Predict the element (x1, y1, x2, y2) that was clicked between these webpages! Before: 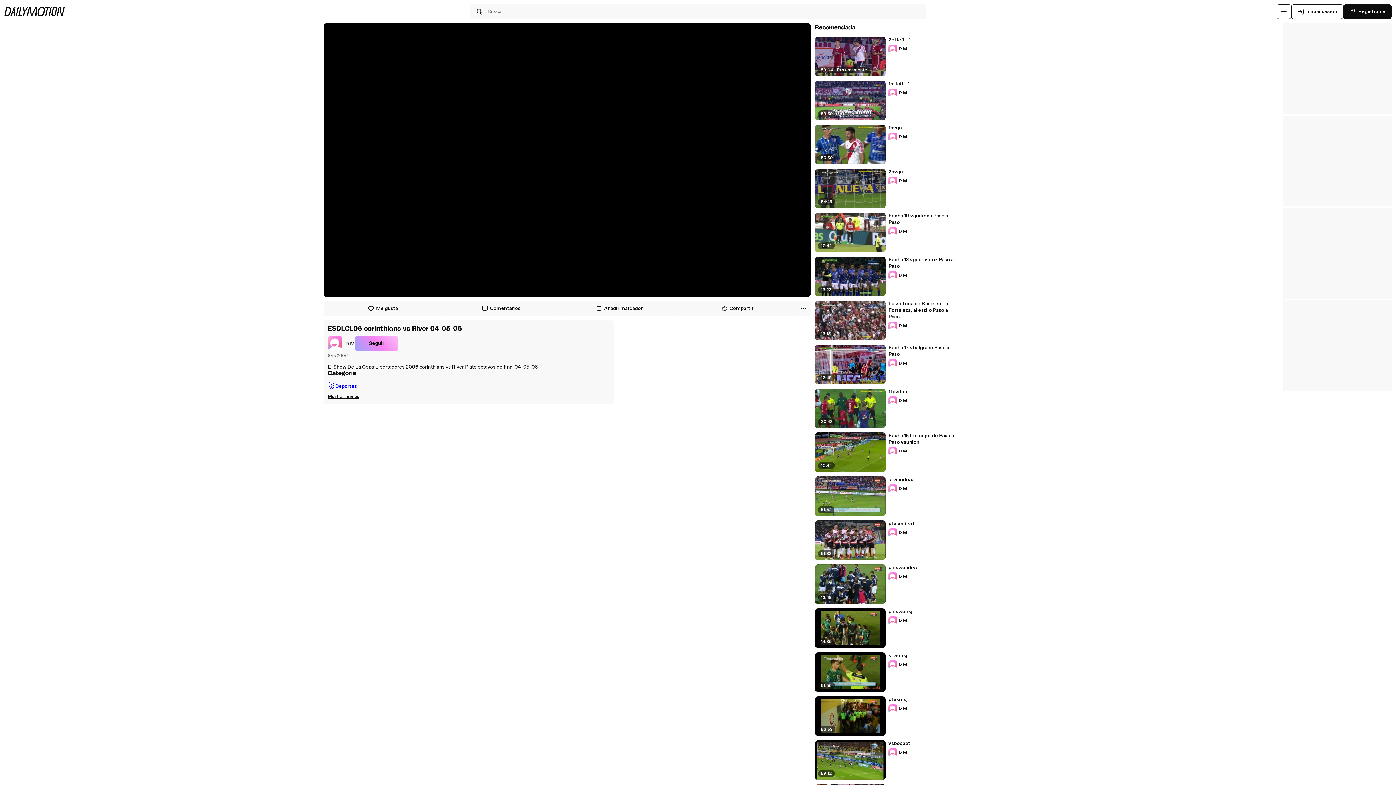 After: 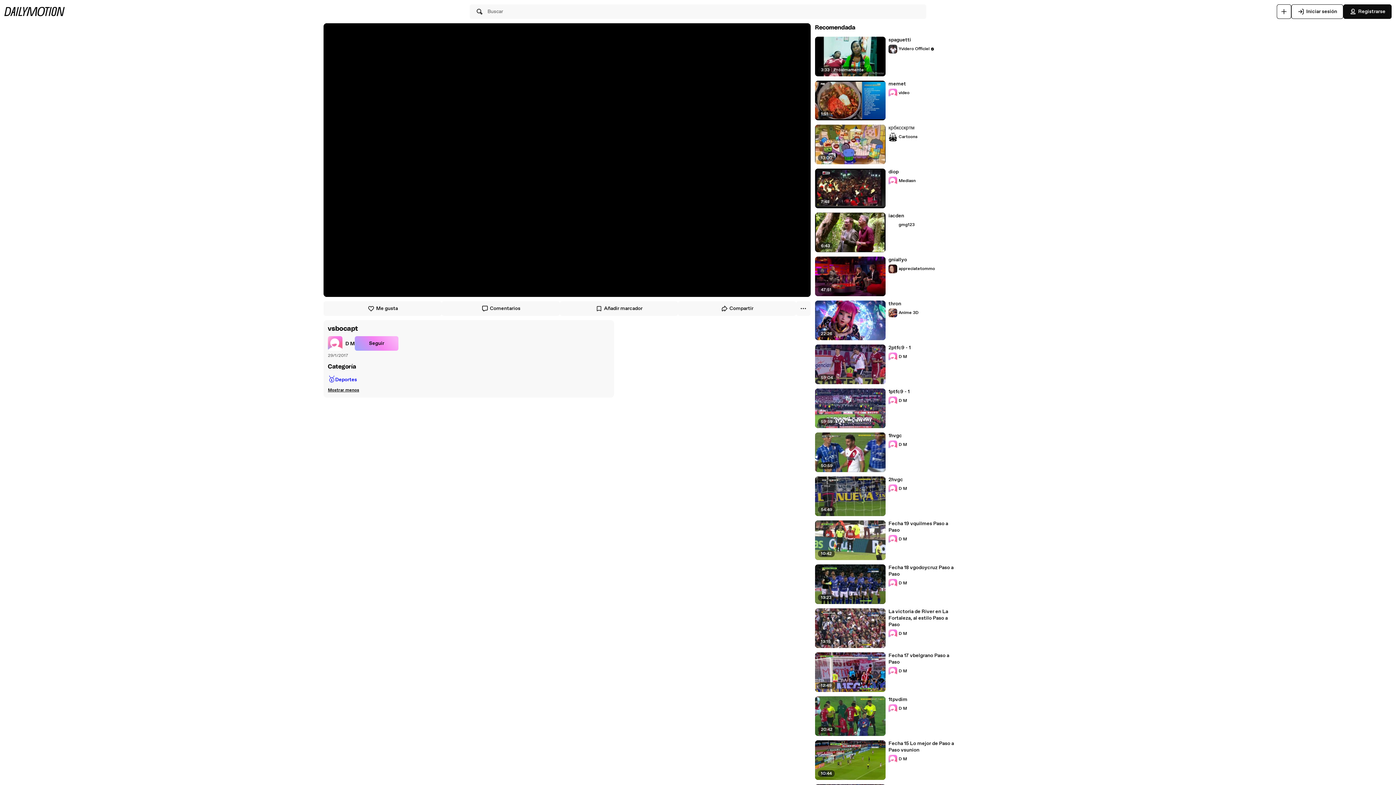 Action: label: vsbocapt bbox: (888, 740, 959, 747)